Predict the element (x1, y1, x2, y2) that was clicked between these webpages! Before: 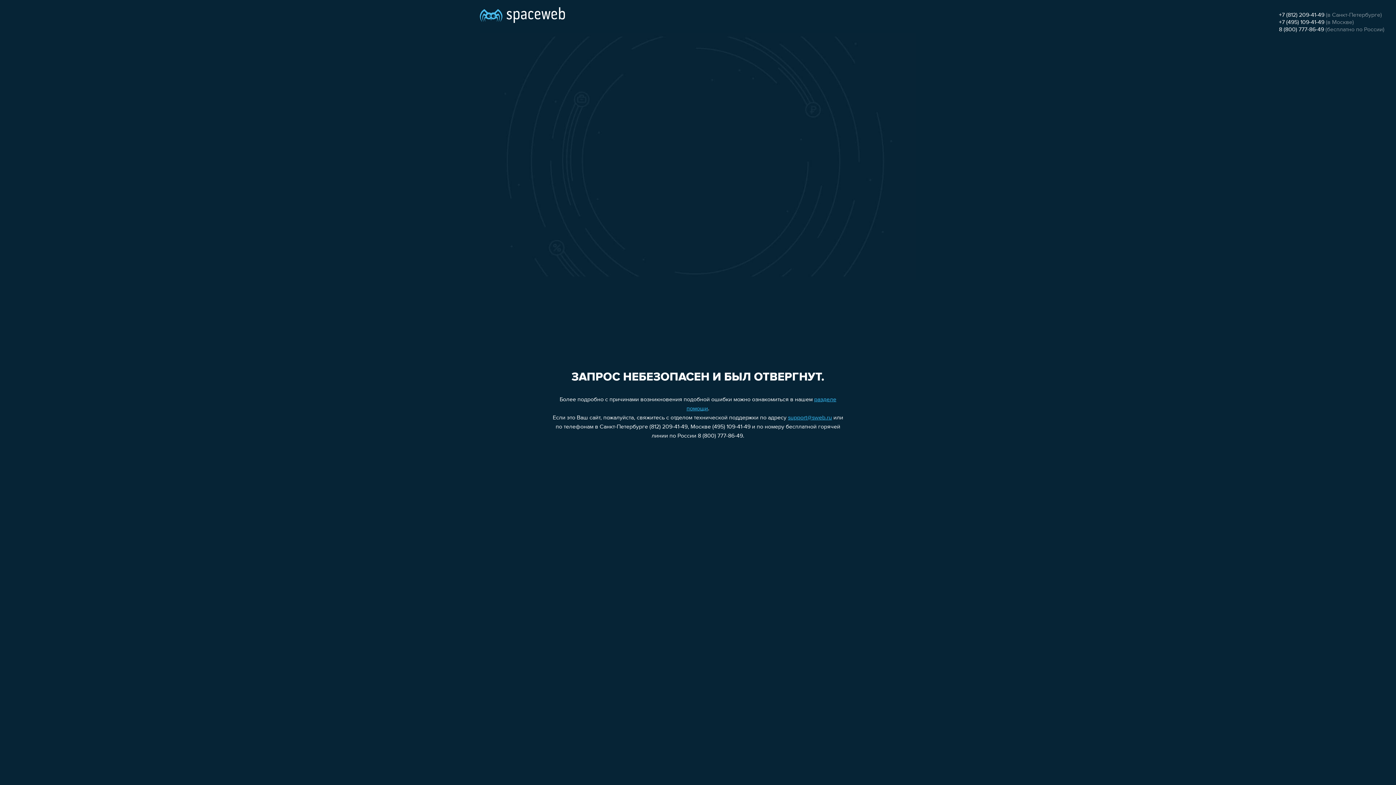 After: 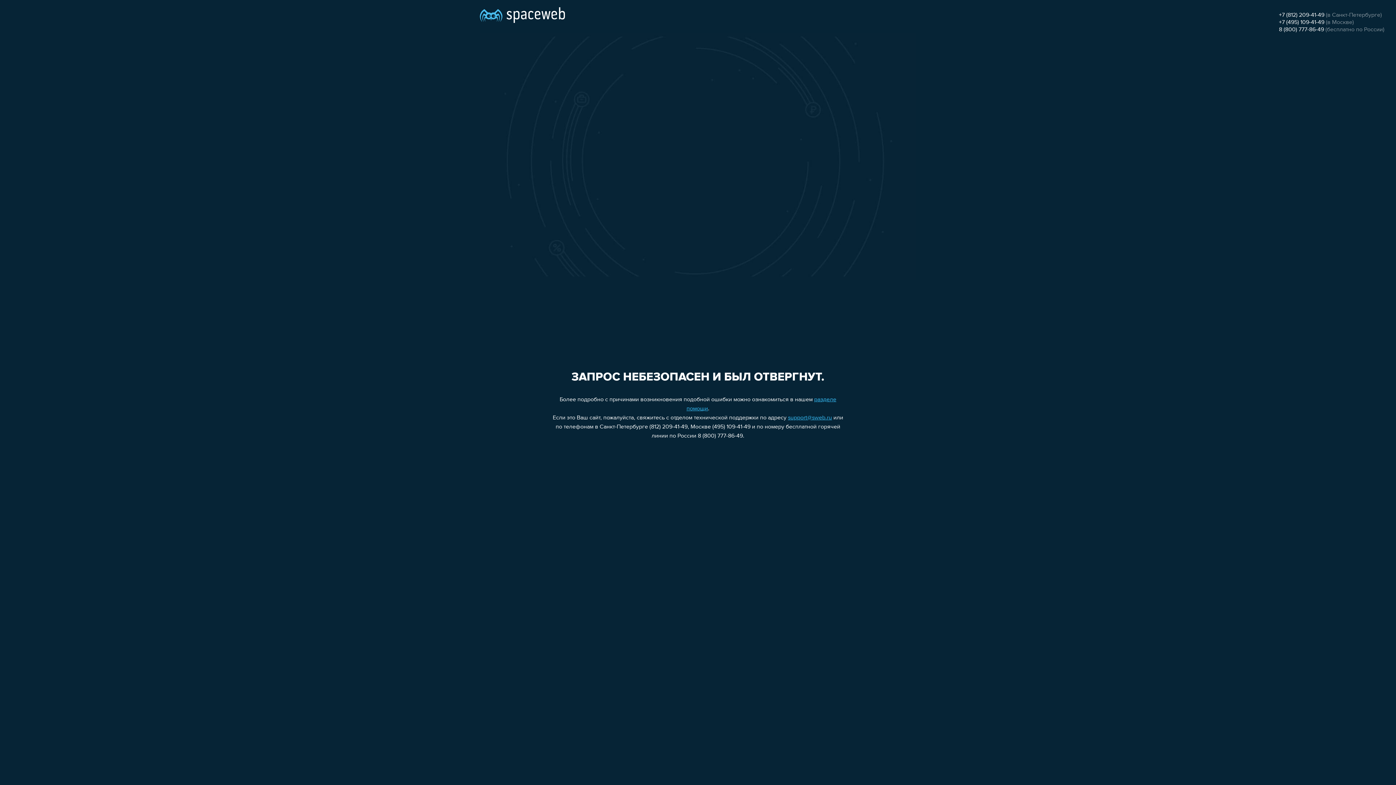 Action: label: support@sweb.ru bbox: (788, 415, 832, 421)